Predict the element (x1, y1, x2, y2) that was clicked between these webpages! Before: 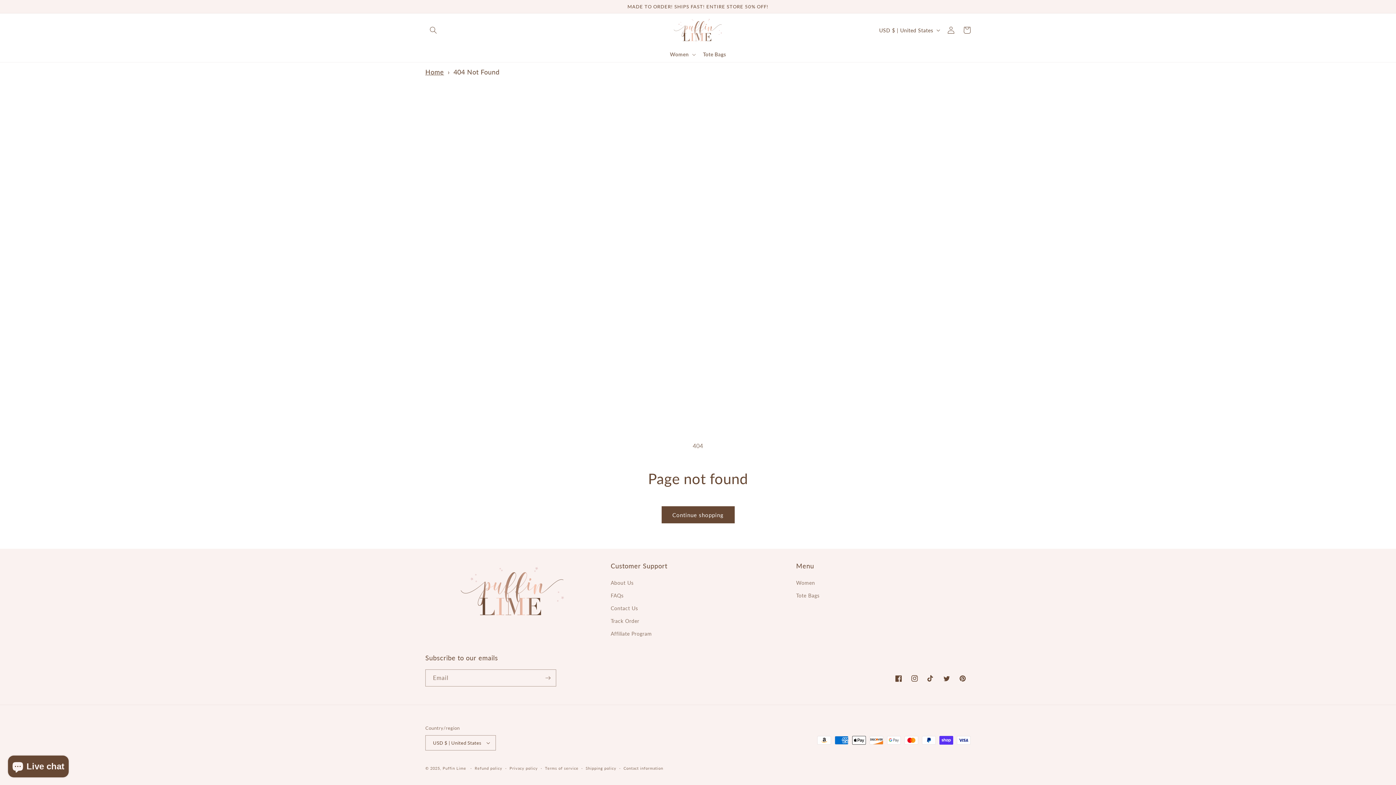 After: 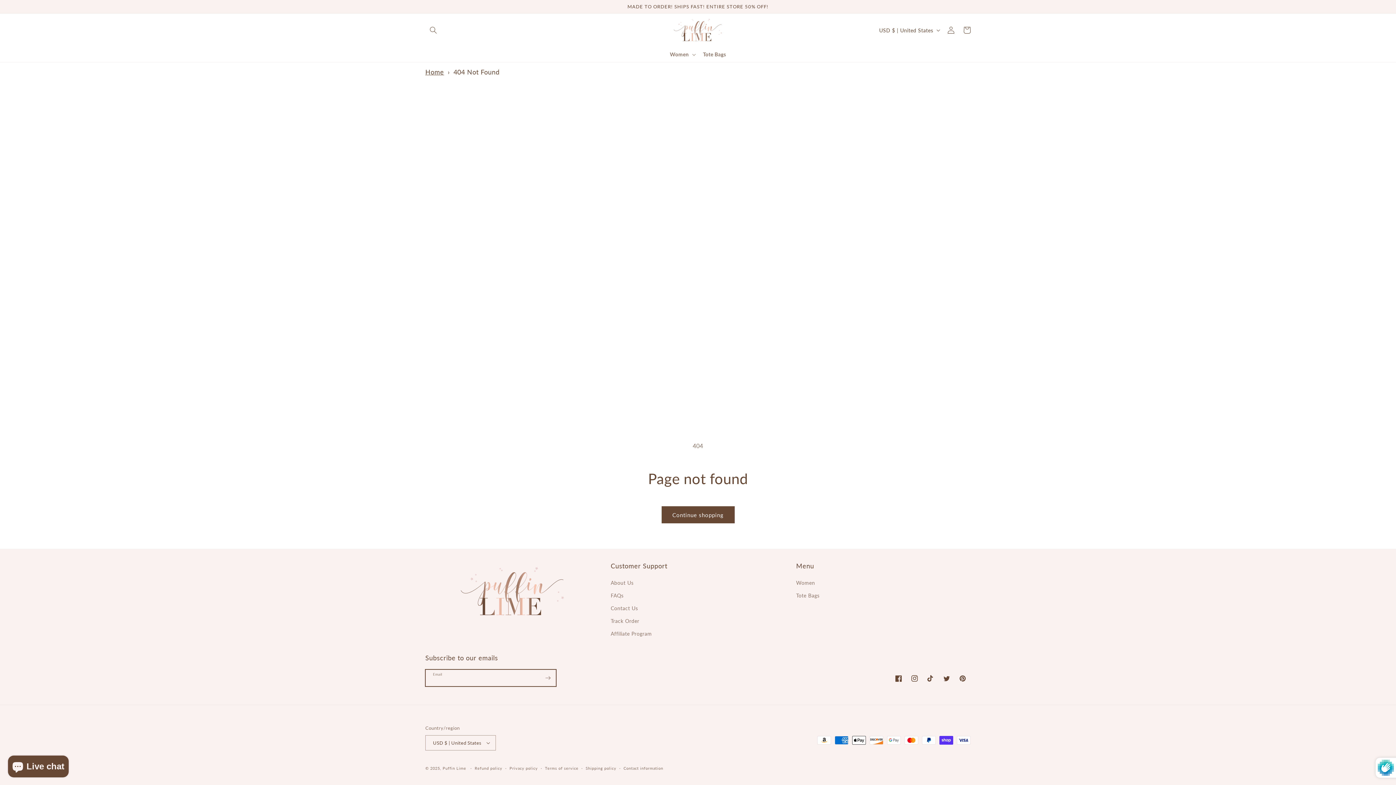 Action: label: Subscribe bbox: (540, 669, 556, 686)